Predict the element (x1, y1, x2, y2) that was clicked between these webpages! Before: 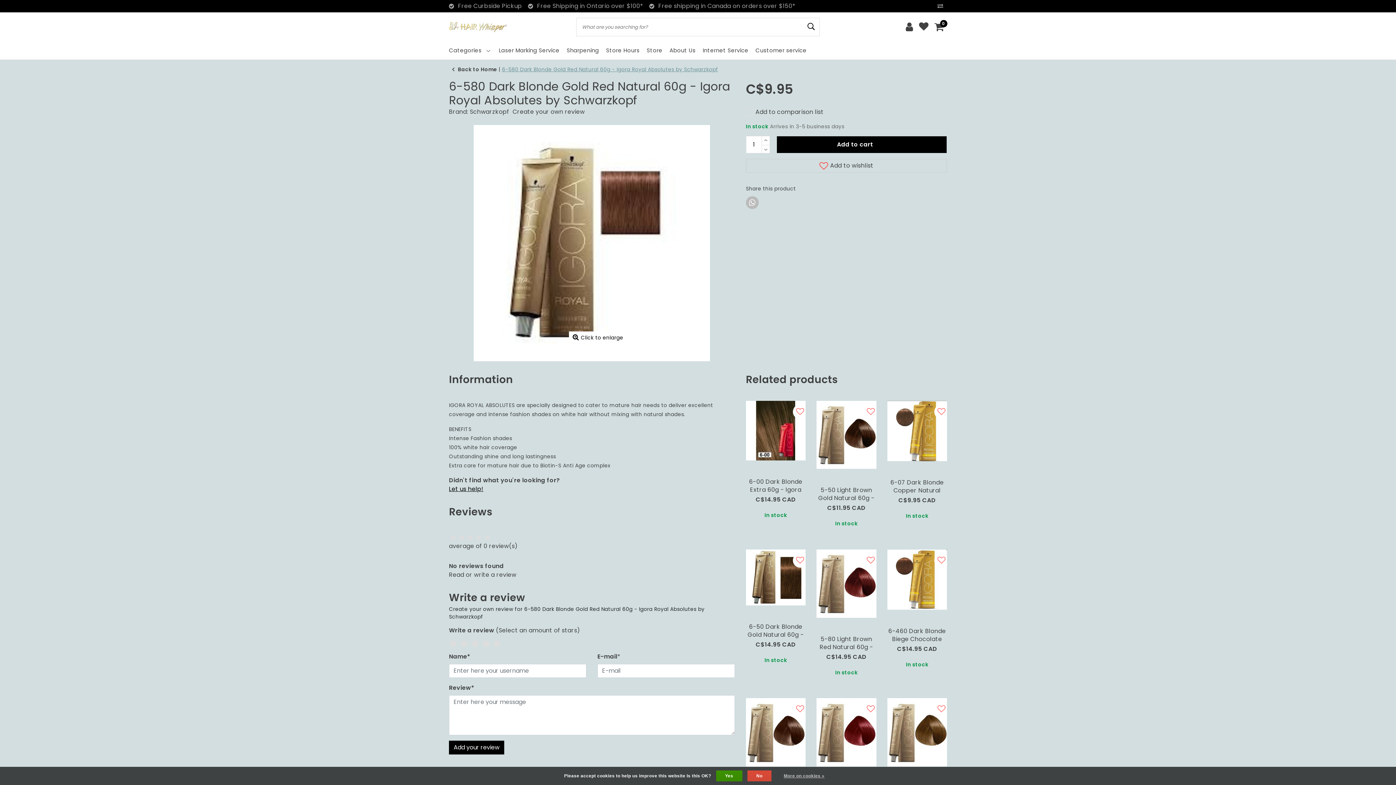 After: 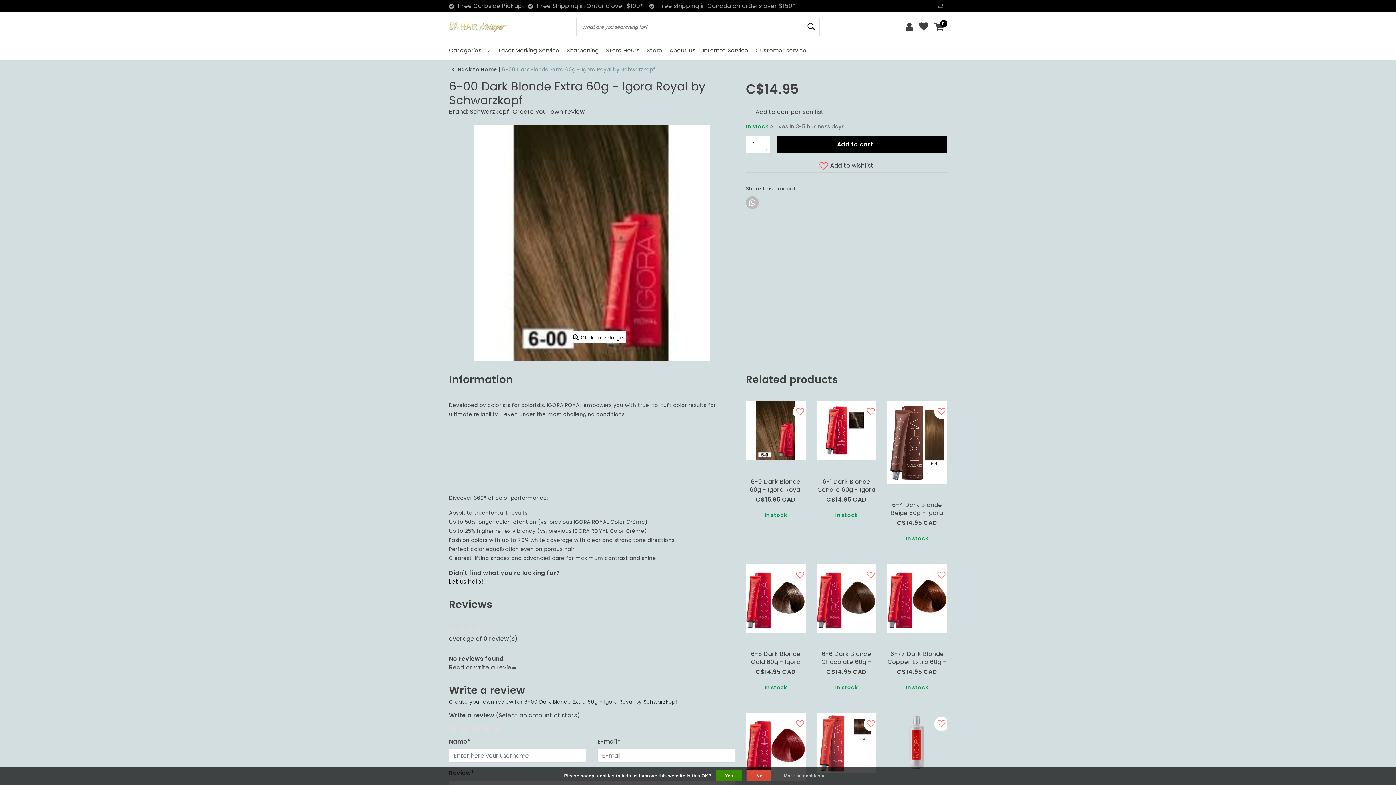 Action: label: 6-00 Dark Blonde Extra 60g - Igora Royal by Schwarzkopf bbox: (746, 478, 805, 495)